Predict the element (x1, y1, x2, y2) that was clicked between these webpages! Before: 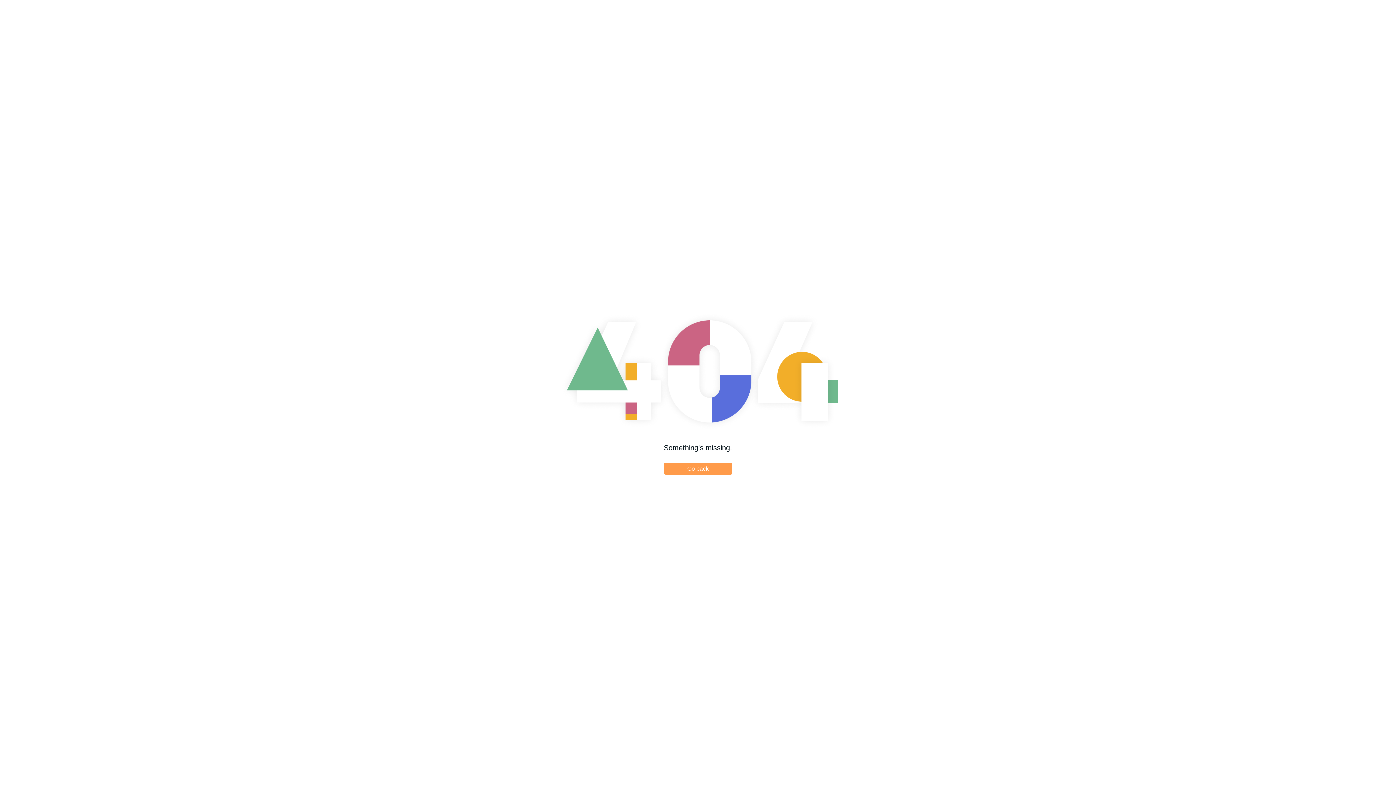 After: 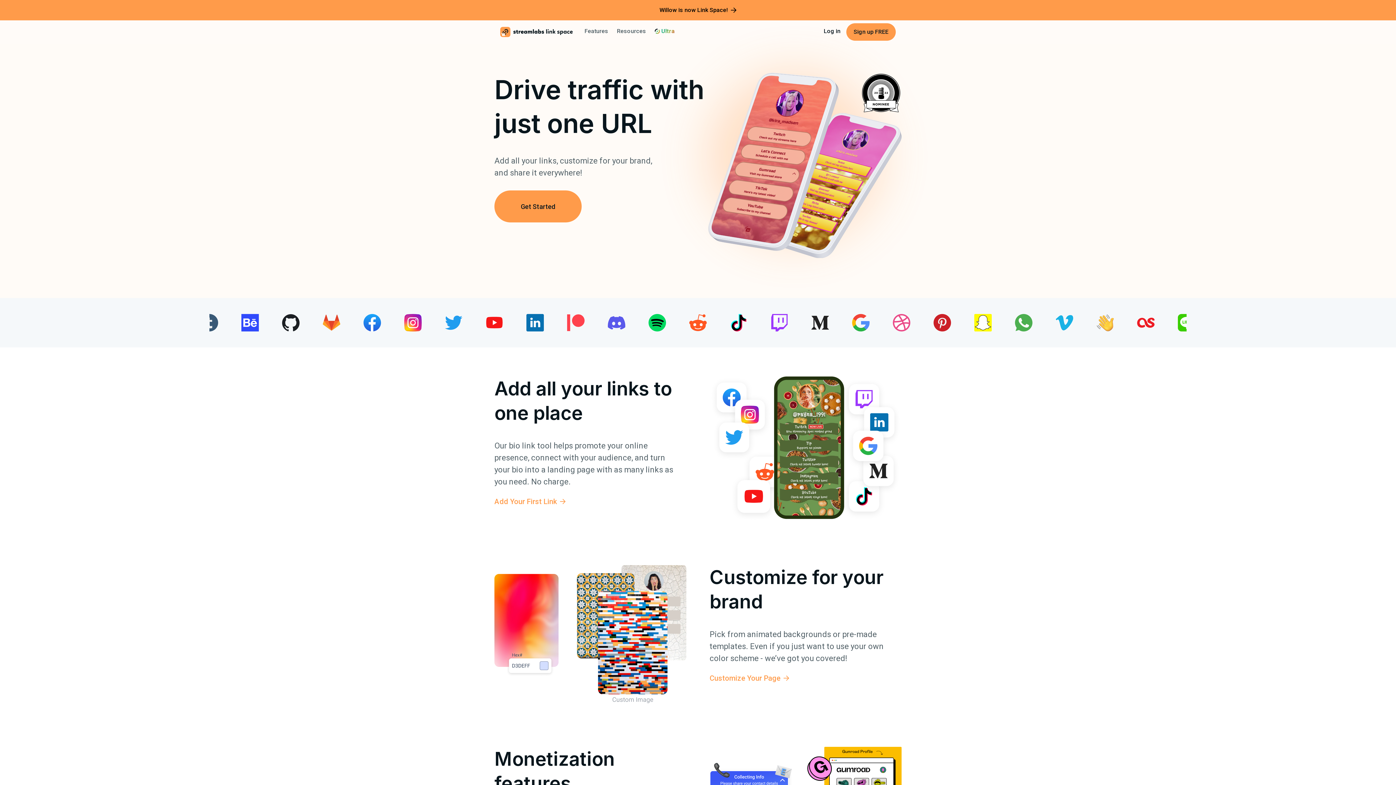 Action: bbox: (664, 462, 732, 474) label: Go back